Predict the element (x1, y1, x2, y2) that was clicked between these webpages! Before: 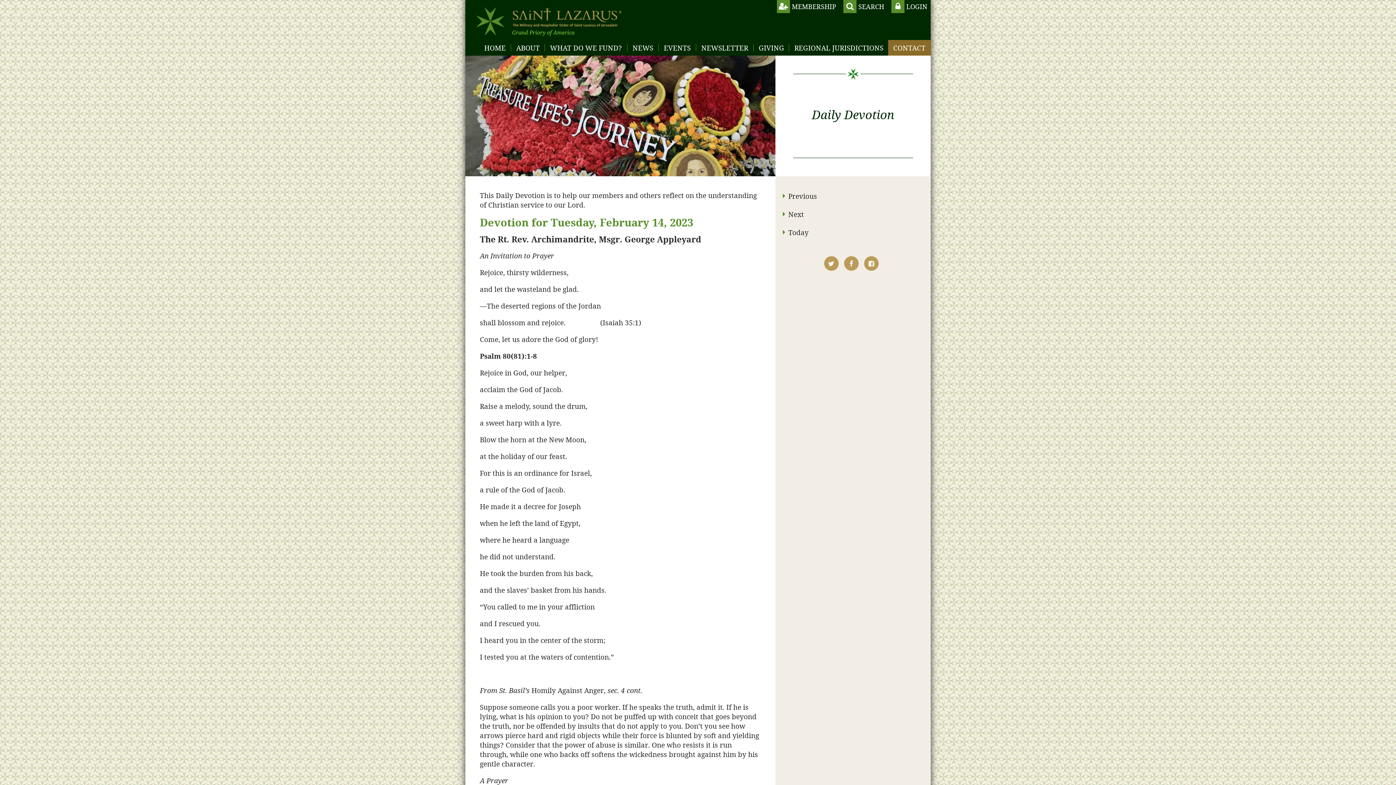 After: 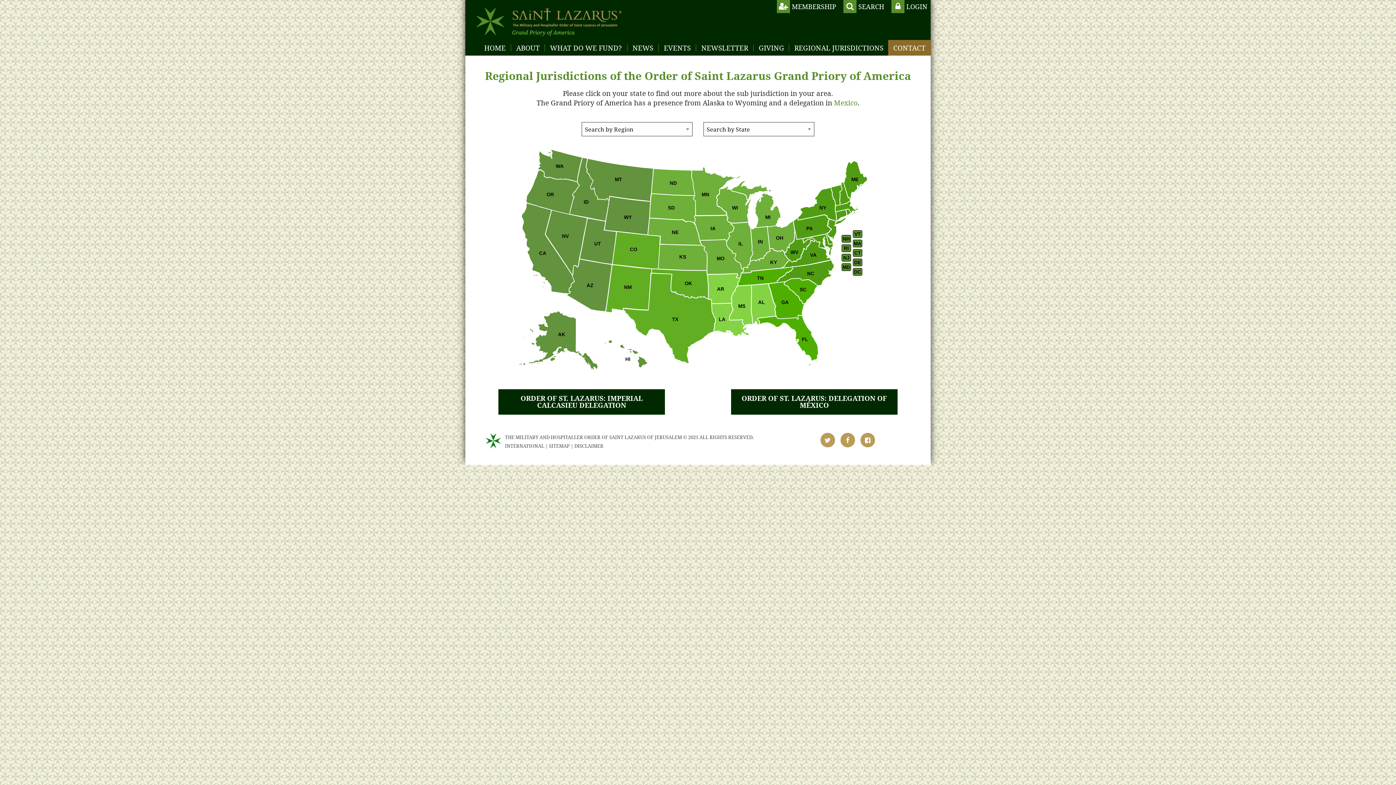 Action: bbox: (789, 40, 888, 55) label: REGIONAL JURISDICTIONS